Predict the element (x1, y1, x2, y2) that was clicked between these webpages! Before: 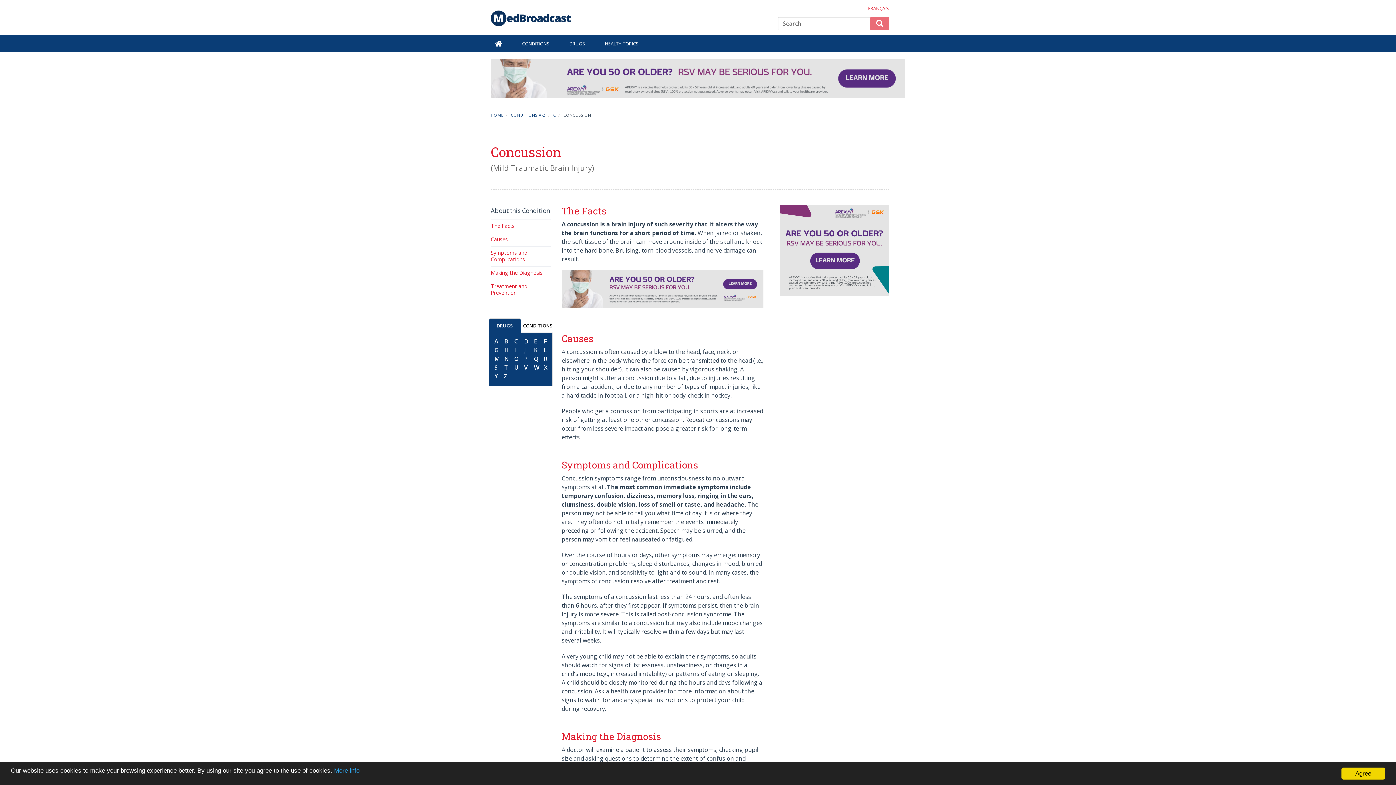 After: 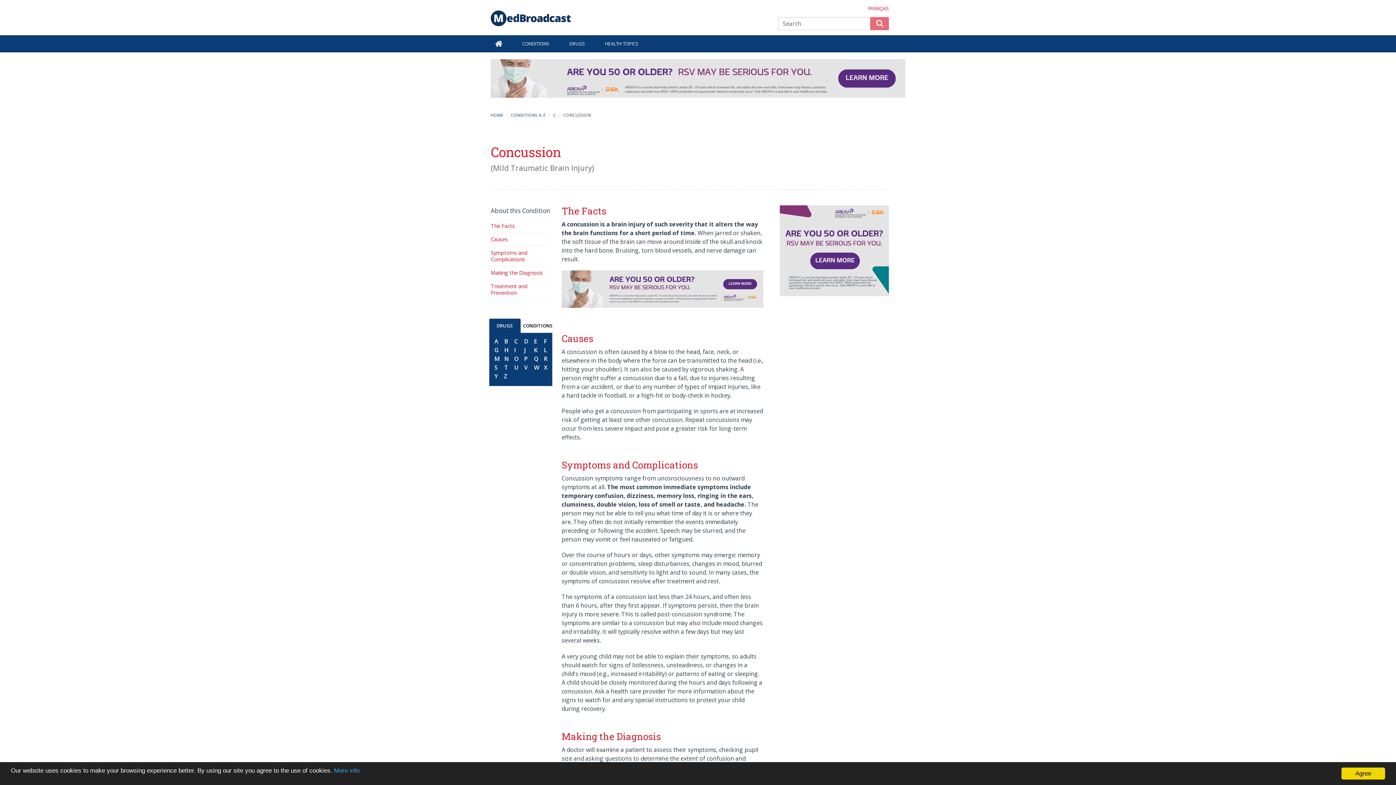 Action: bbox: (489, 318, 520, 333) label: DRUGS